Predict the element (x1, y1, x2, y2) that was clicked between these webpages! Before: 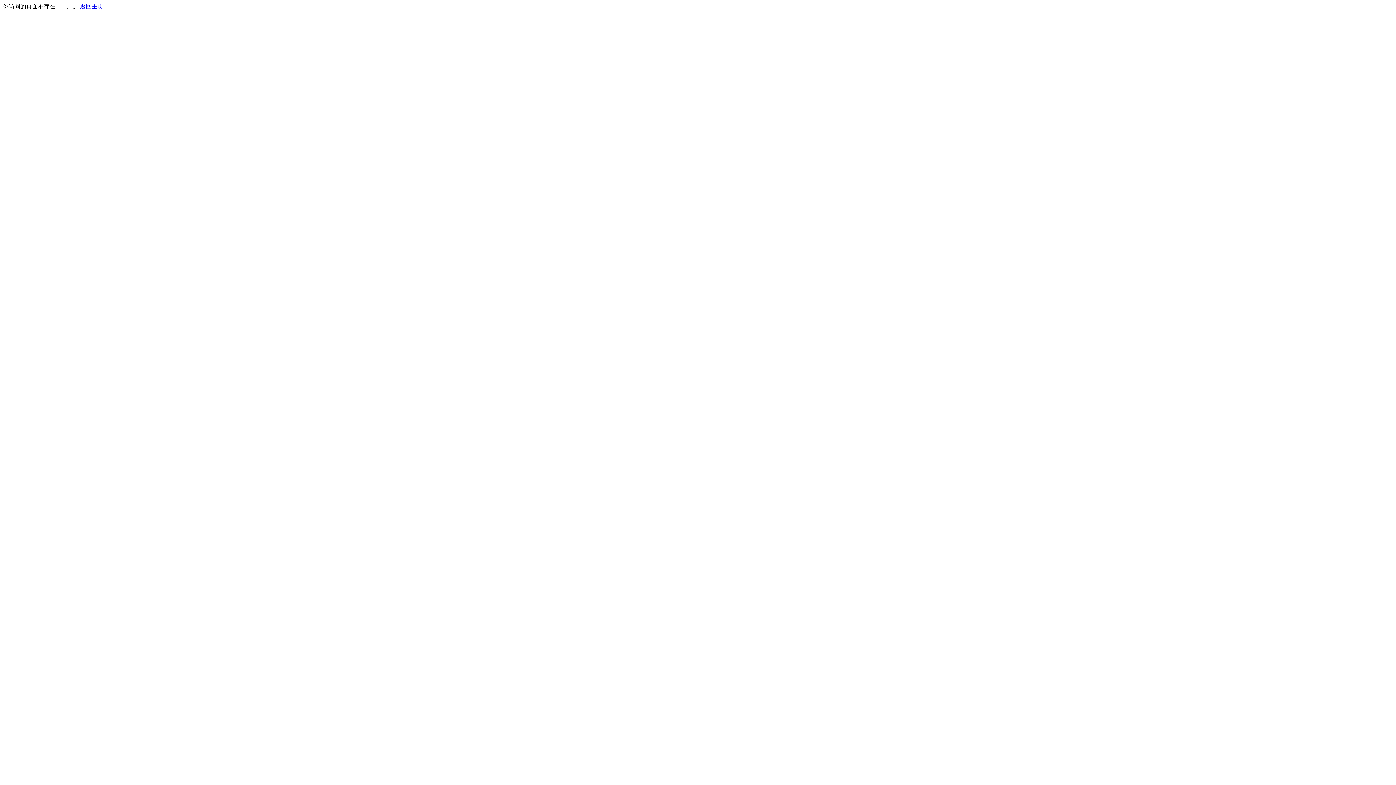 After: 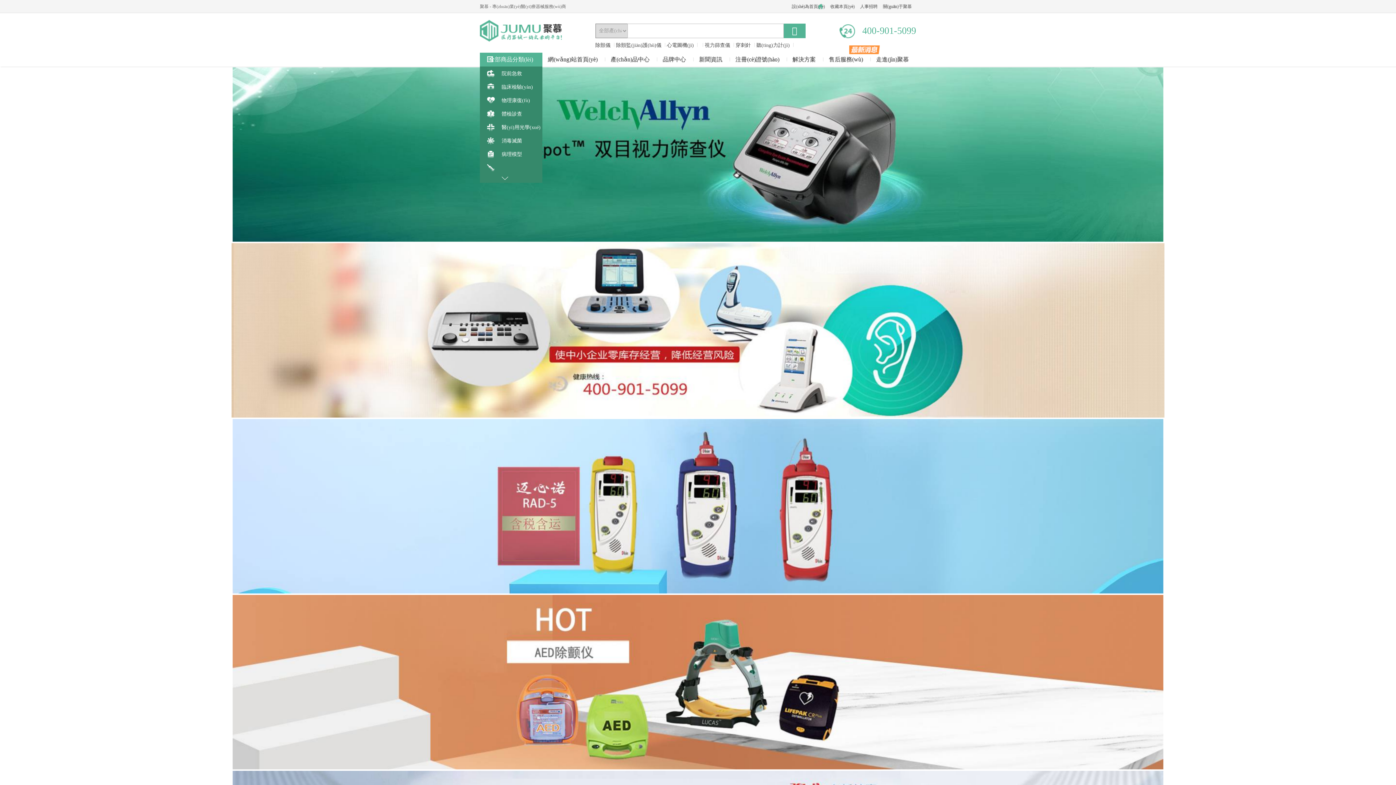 Action: bbox: (80, 3, 103, 9) label: 返回主页